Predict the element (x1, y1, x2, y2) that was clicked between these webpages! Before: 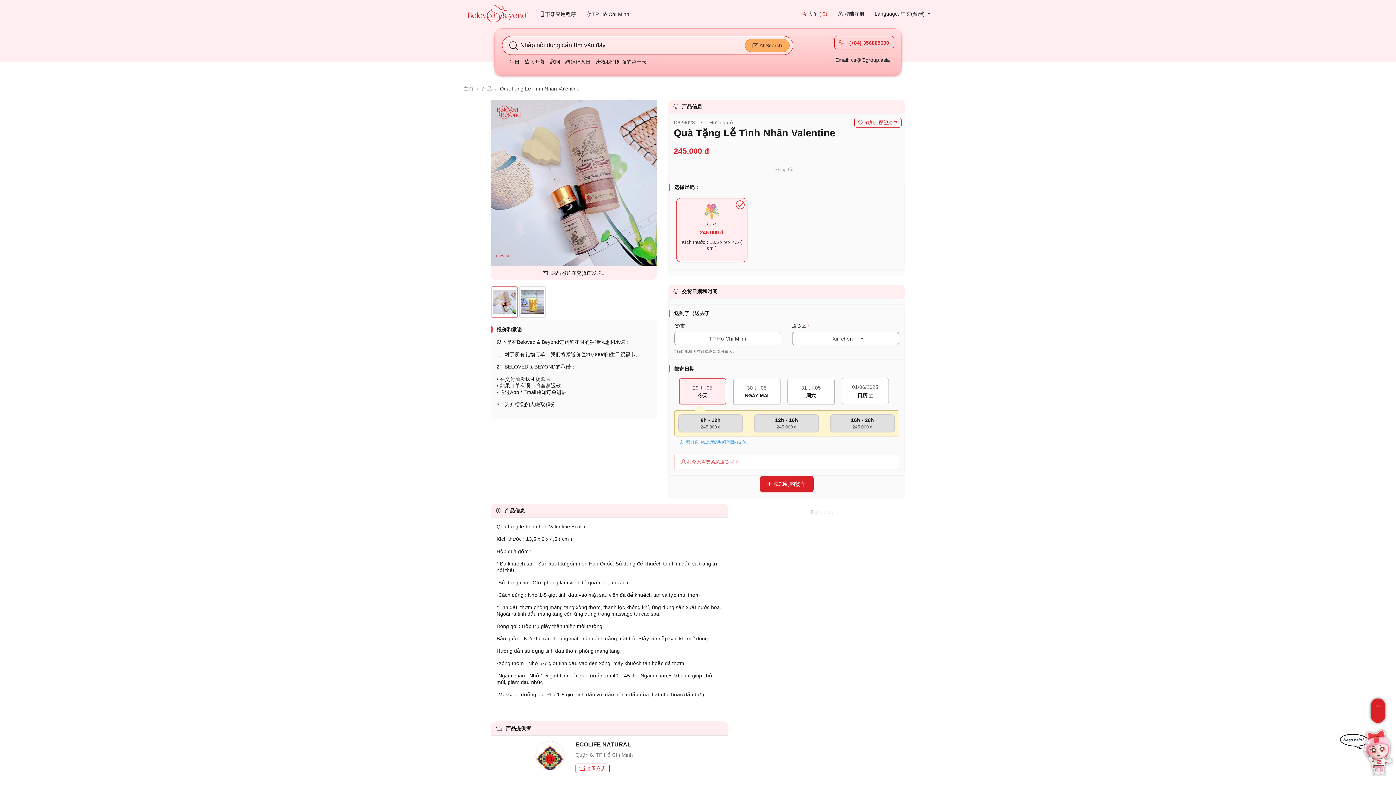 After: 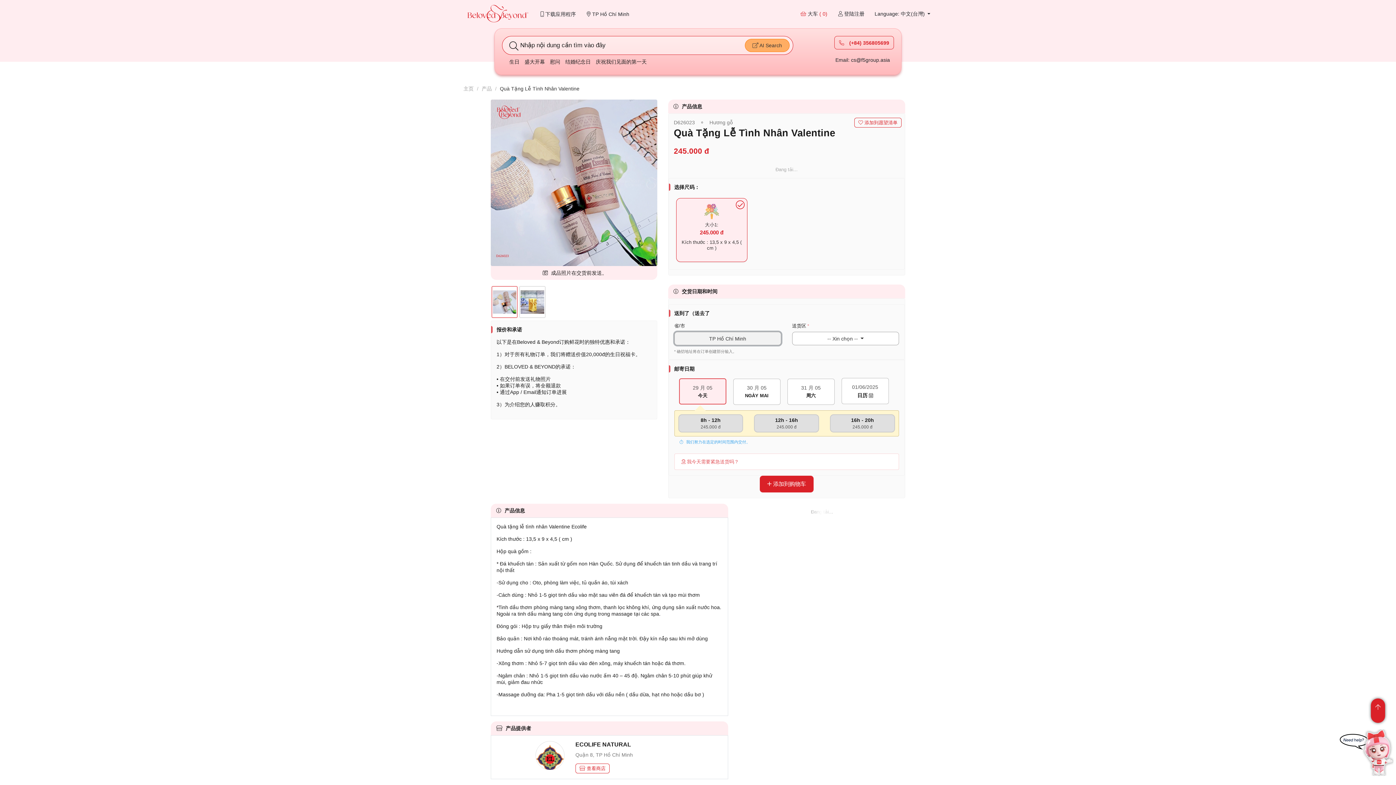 Action: label: TP Hồ Chí Minh bbox: (674, 332, 781, 345)